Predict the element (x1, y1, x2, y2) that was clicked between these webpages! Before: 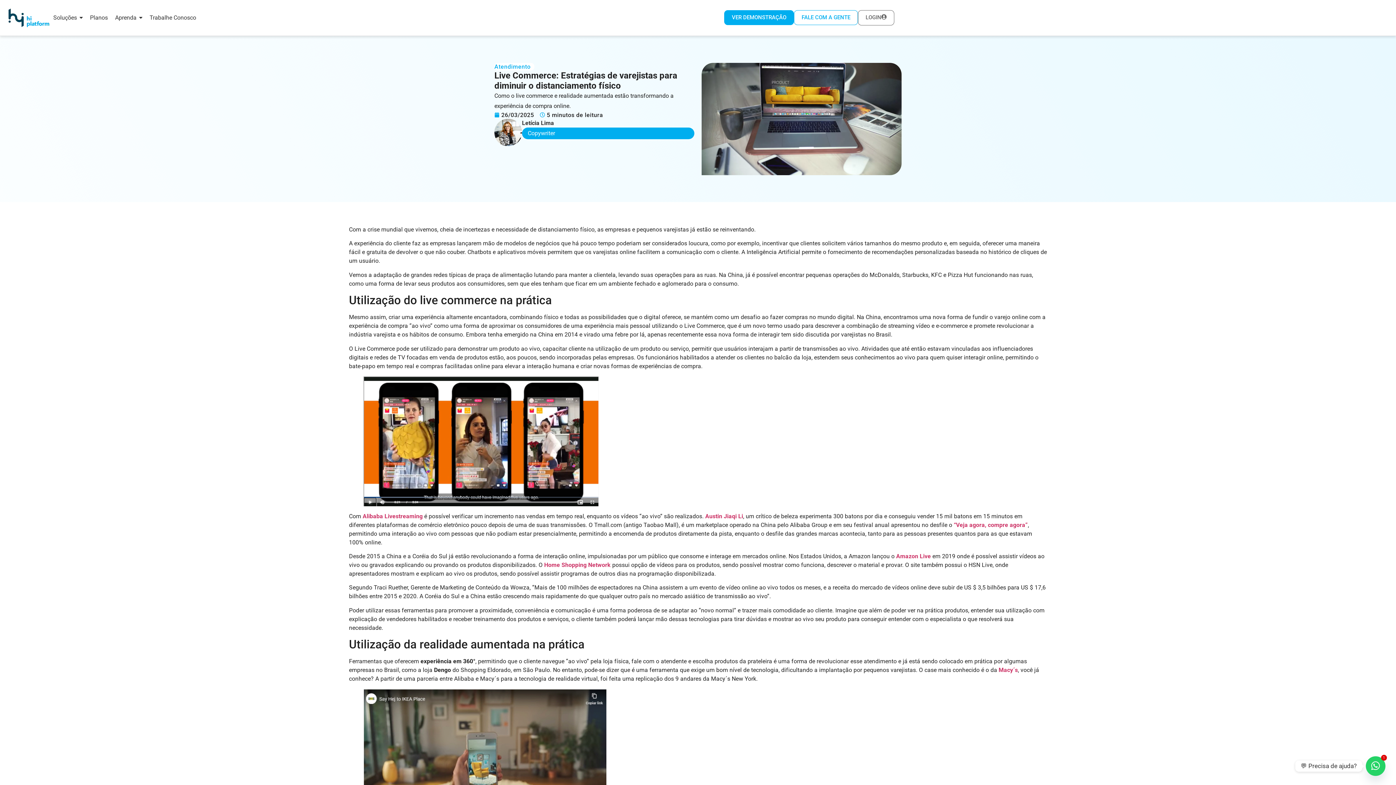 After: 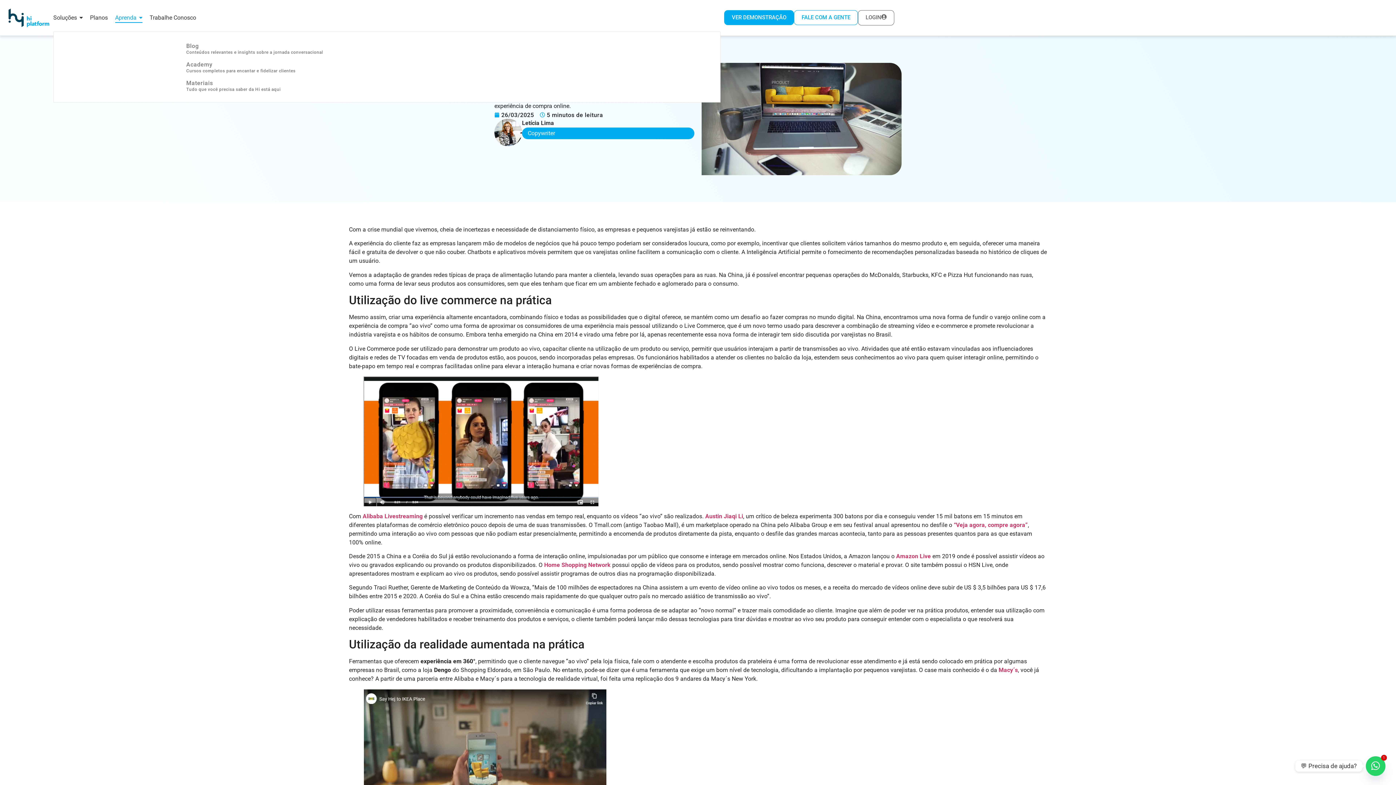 Action: bbox: (115, 9, 142, 26) label: Aprenda